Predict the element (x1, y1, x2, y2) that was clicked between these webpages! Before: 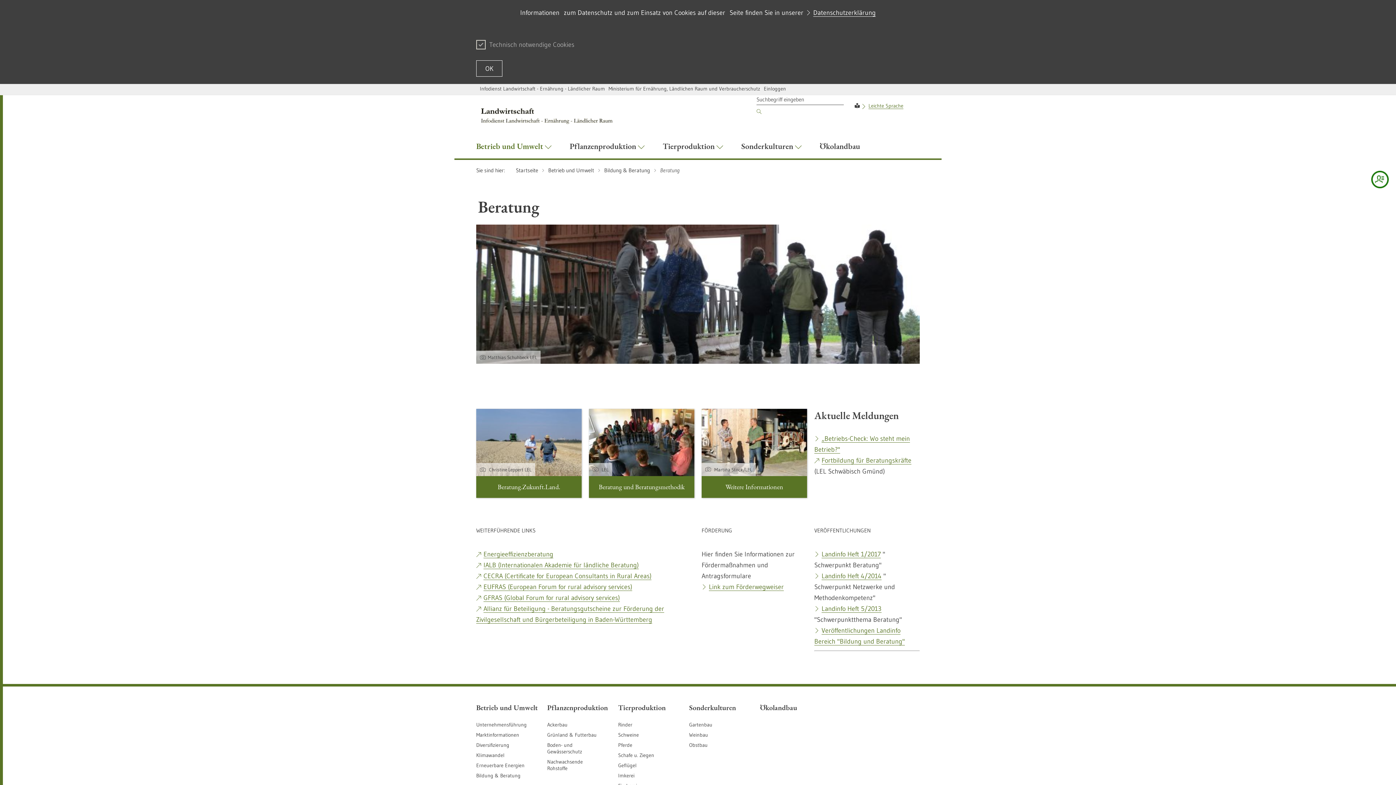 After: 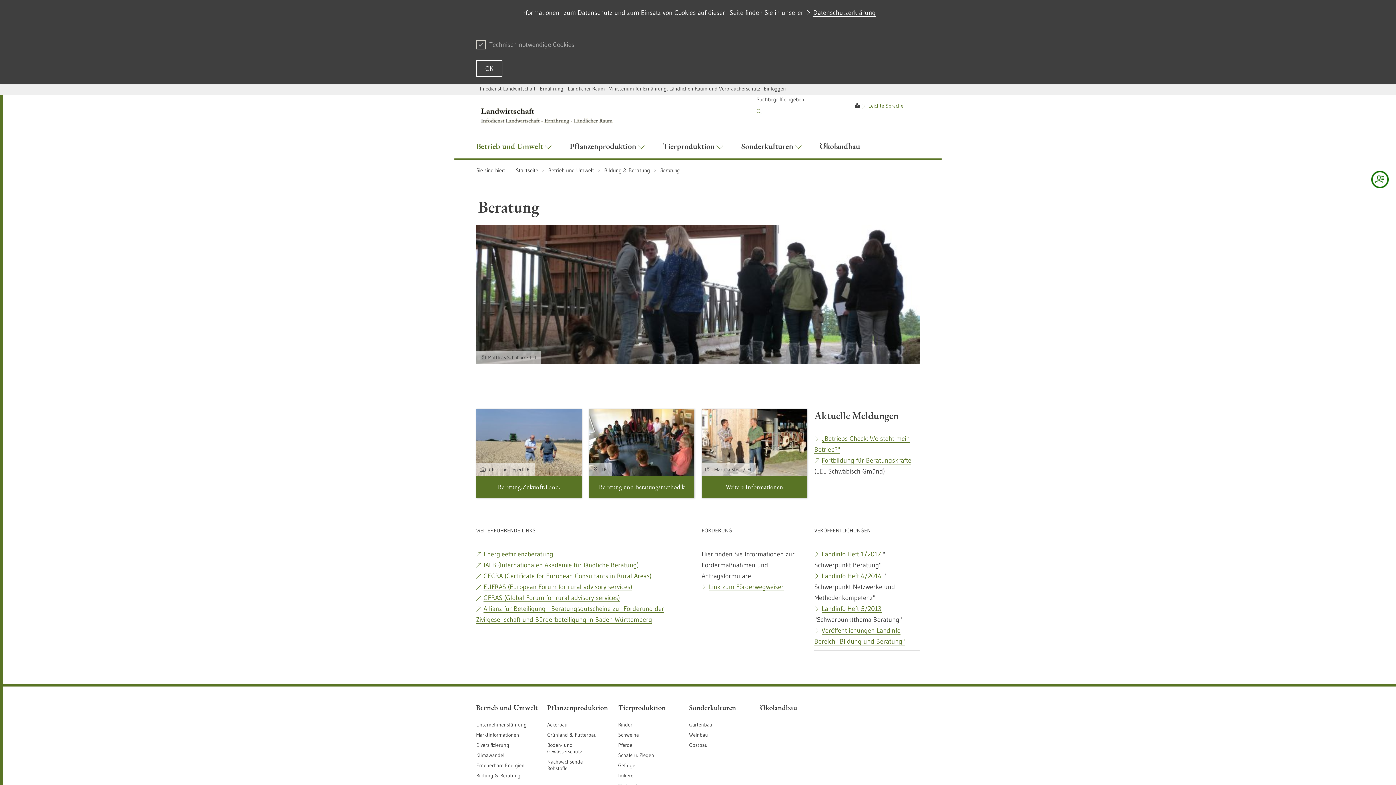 Action: bbox: (483, 550, 553, 558) label: Energieeffizienzberatung